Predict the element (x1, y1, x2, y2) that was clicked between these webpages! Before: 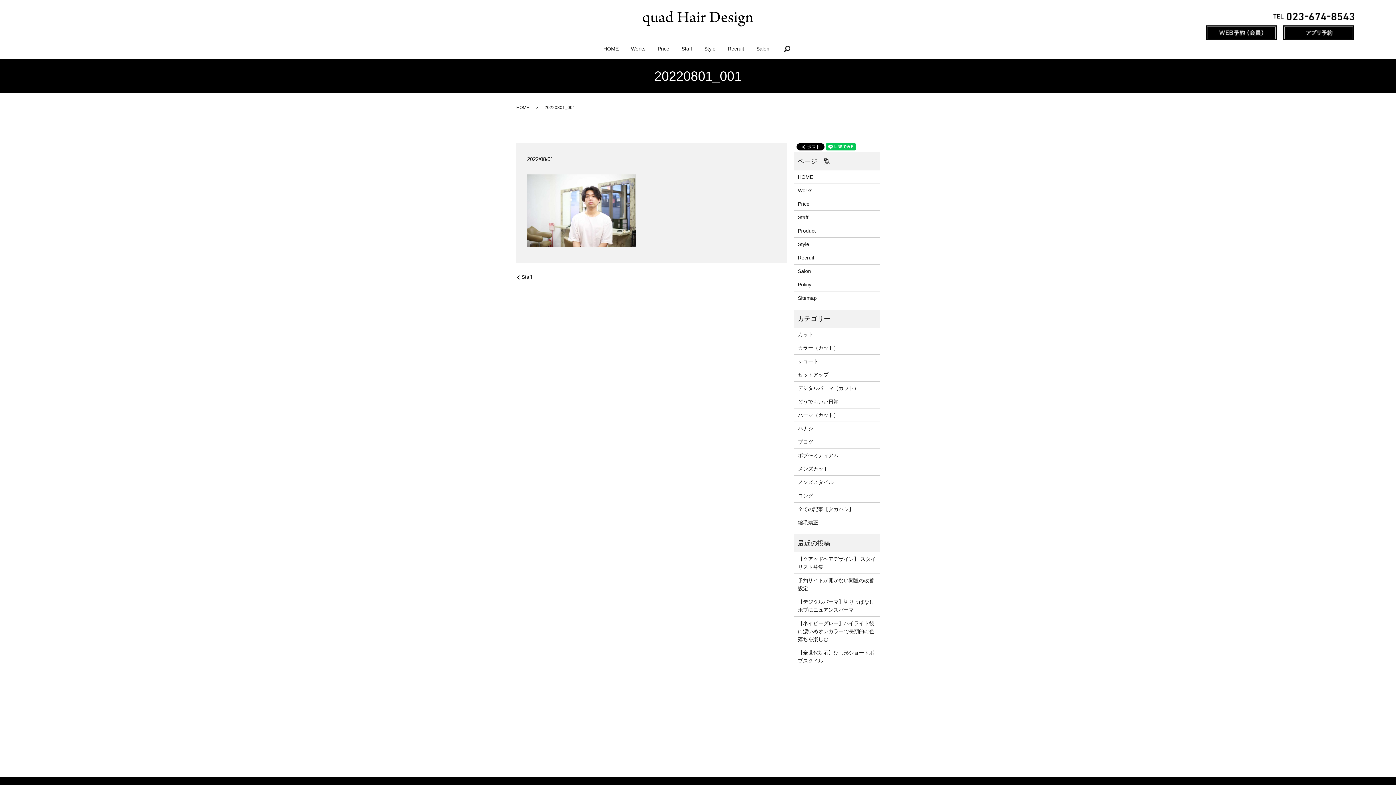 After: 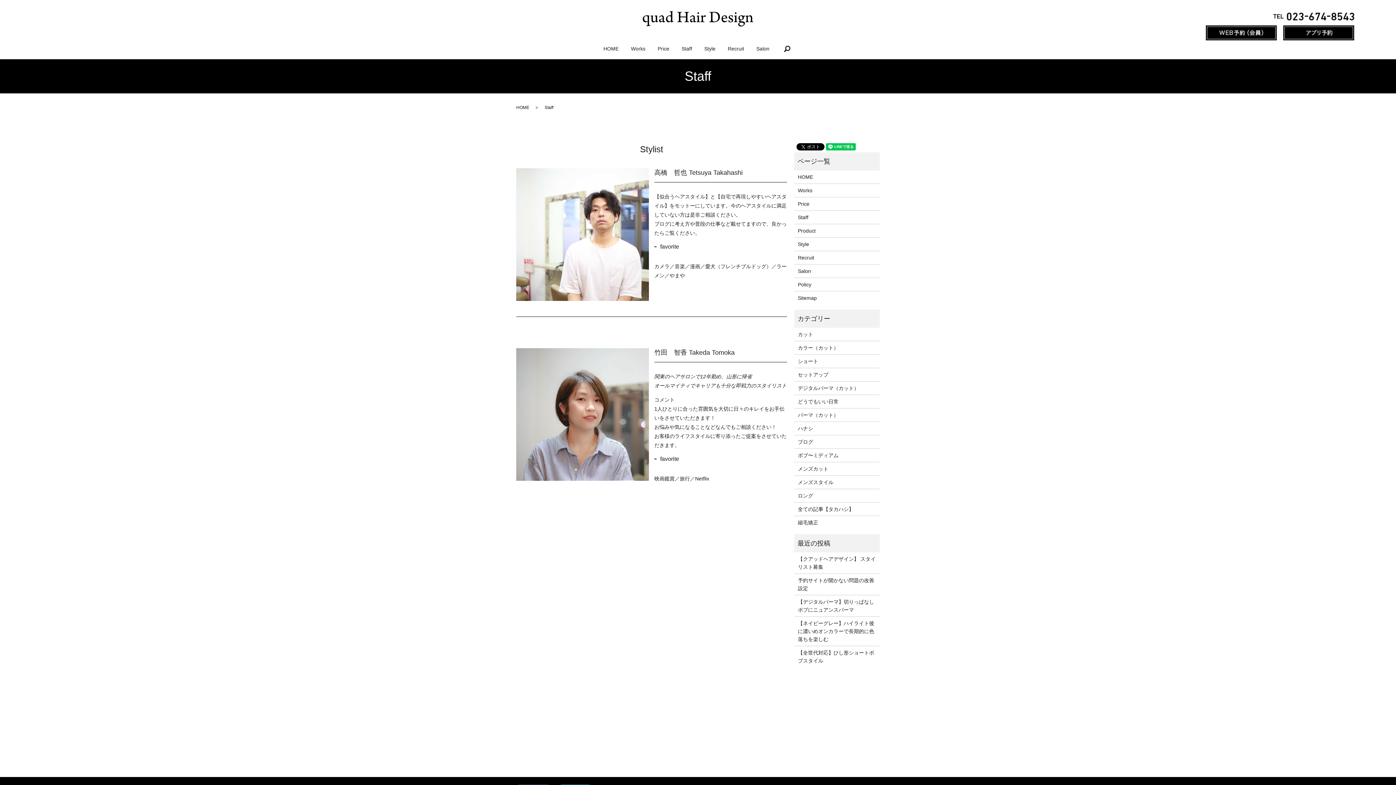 Action: label: Staff bbox: (798, 213, 876, 221)